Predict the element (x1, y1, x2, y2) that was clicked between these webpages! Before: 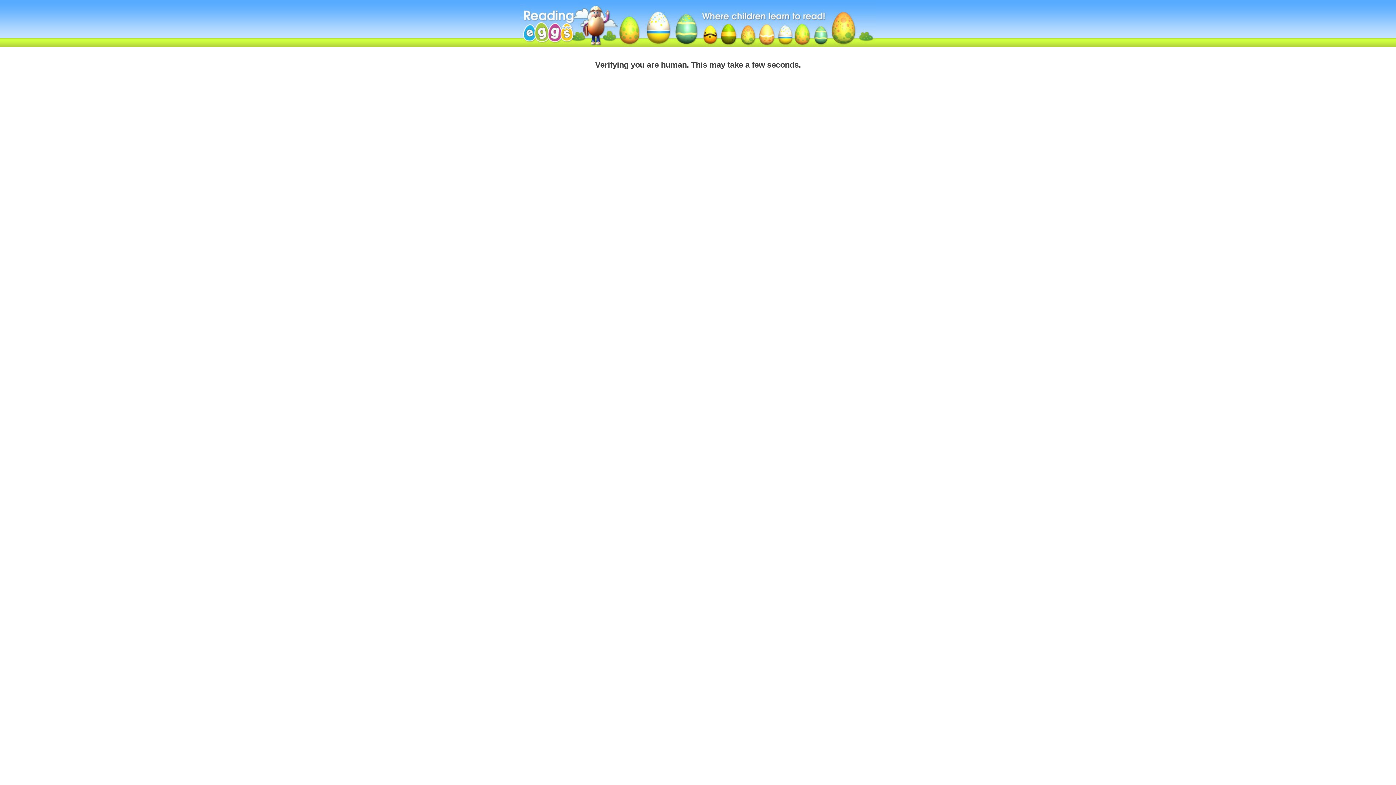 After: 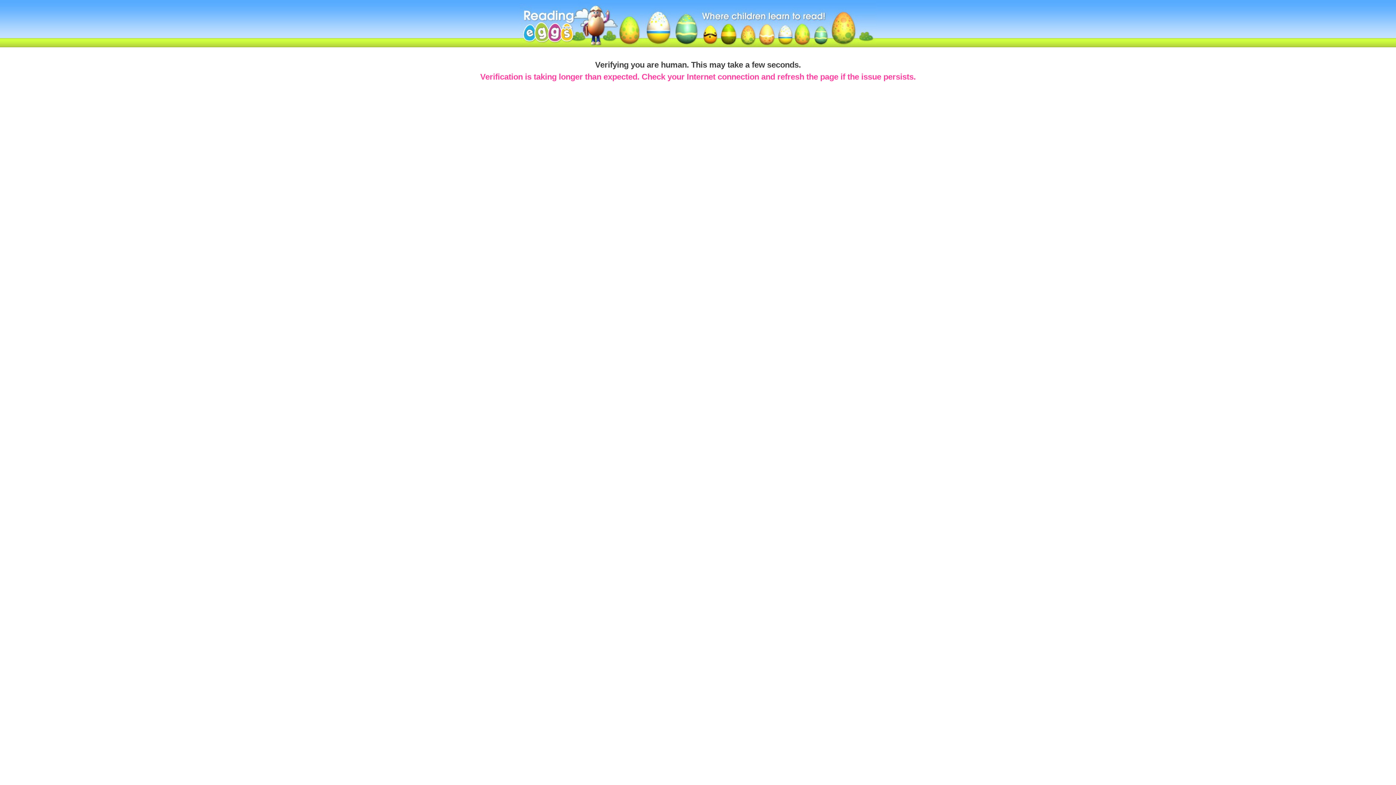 Action: bbox: (520, 0, 876, 47)